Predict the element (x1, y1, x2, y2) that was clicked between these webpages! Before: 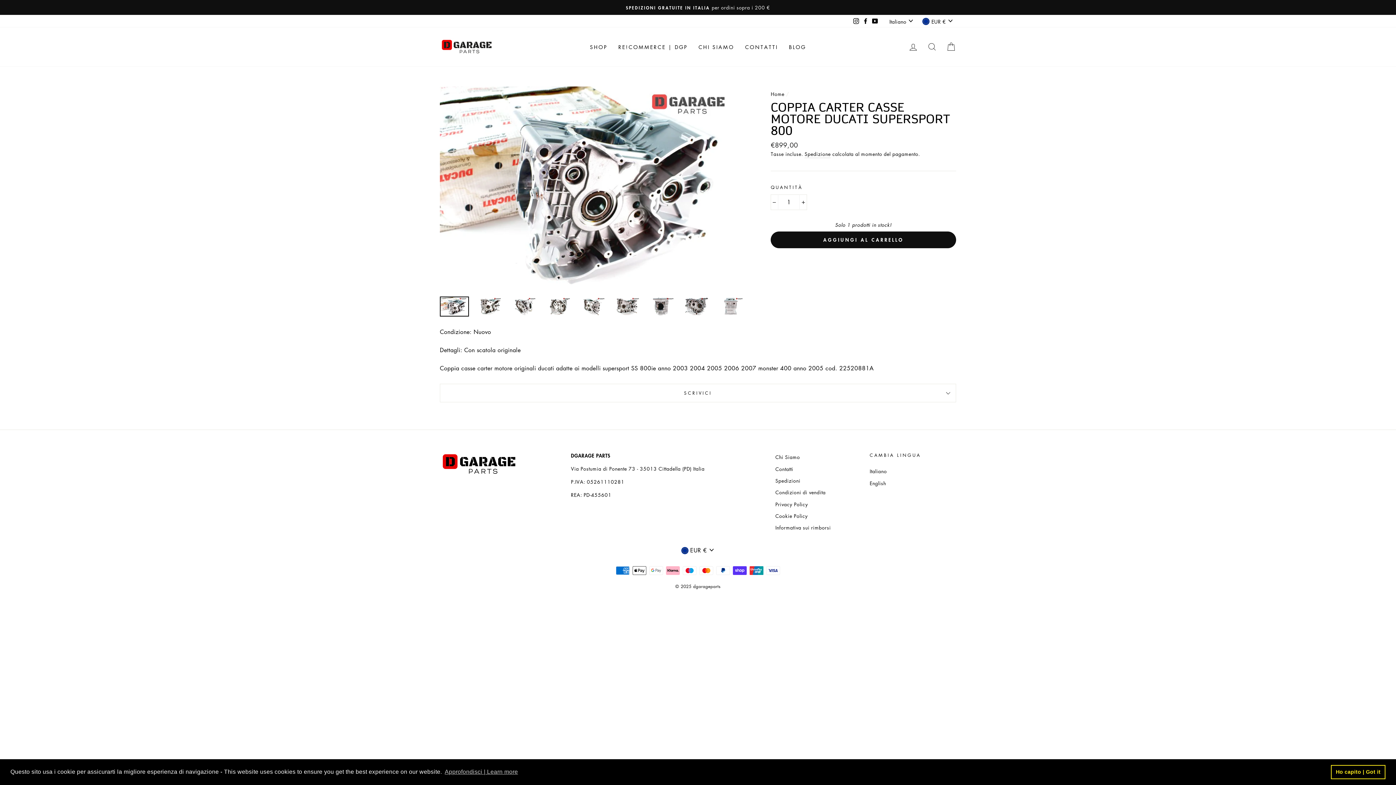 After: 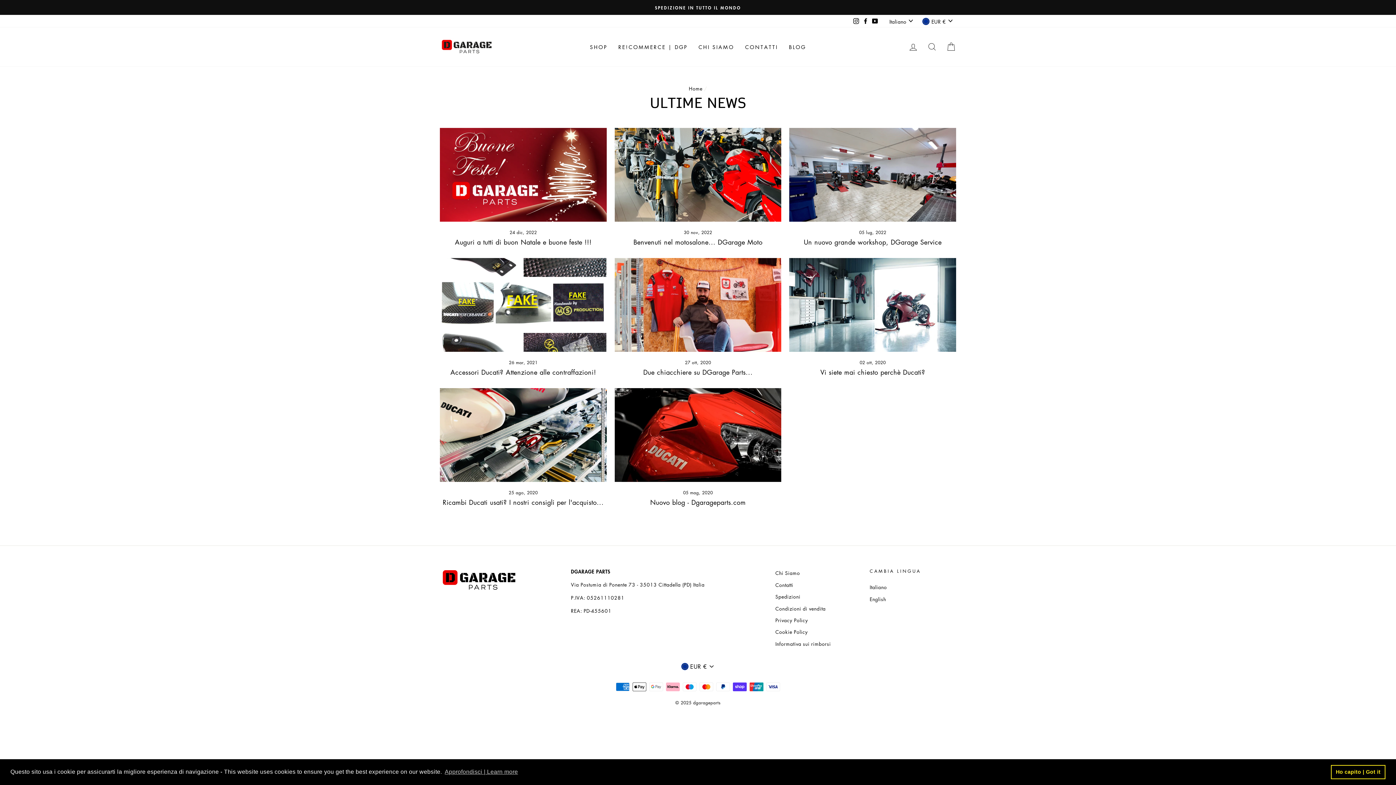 Action: bbox: (783, 40, 811, 53) label: BLOG